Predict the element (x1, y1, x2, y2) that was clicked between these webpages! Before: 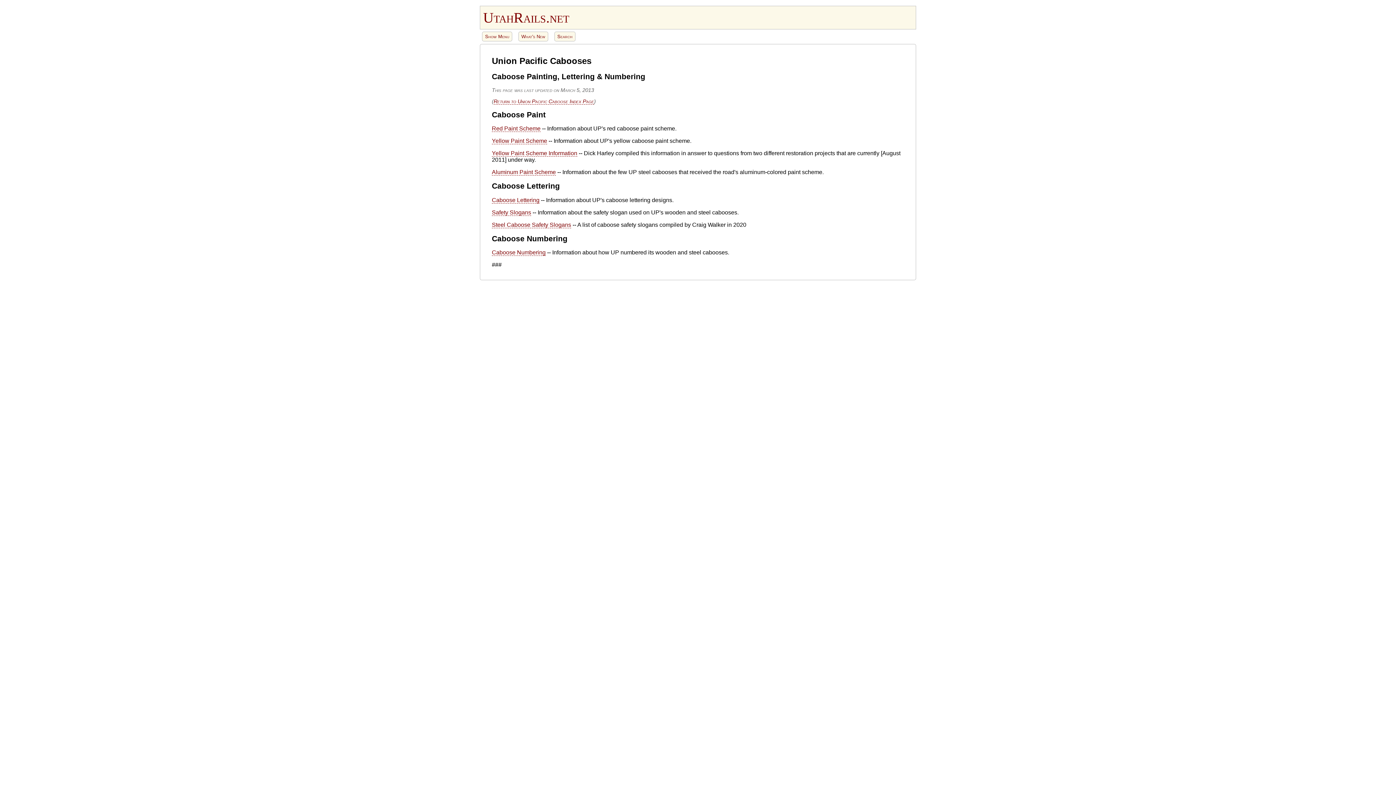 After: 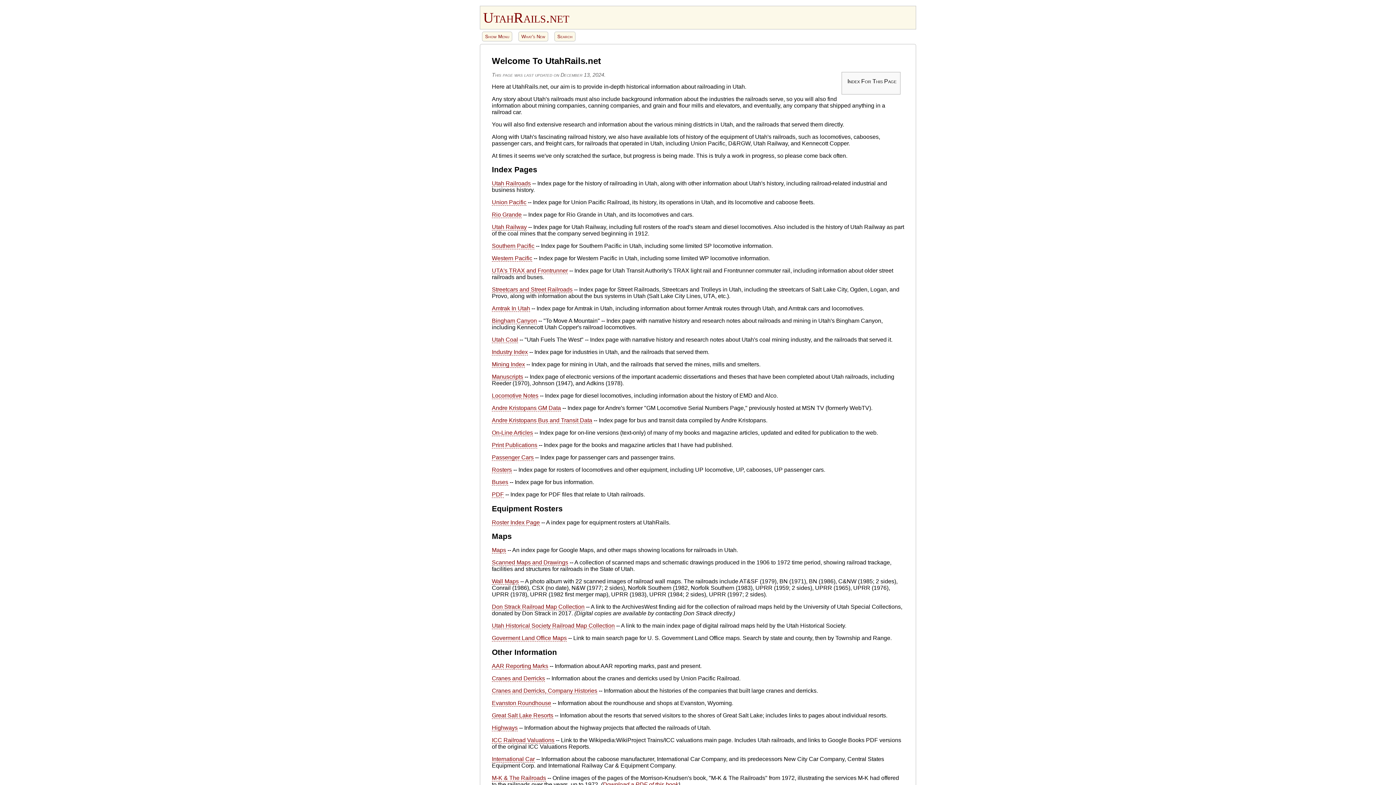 Action: label: UtahRails.net bbox: (483, 9, 913, 26)